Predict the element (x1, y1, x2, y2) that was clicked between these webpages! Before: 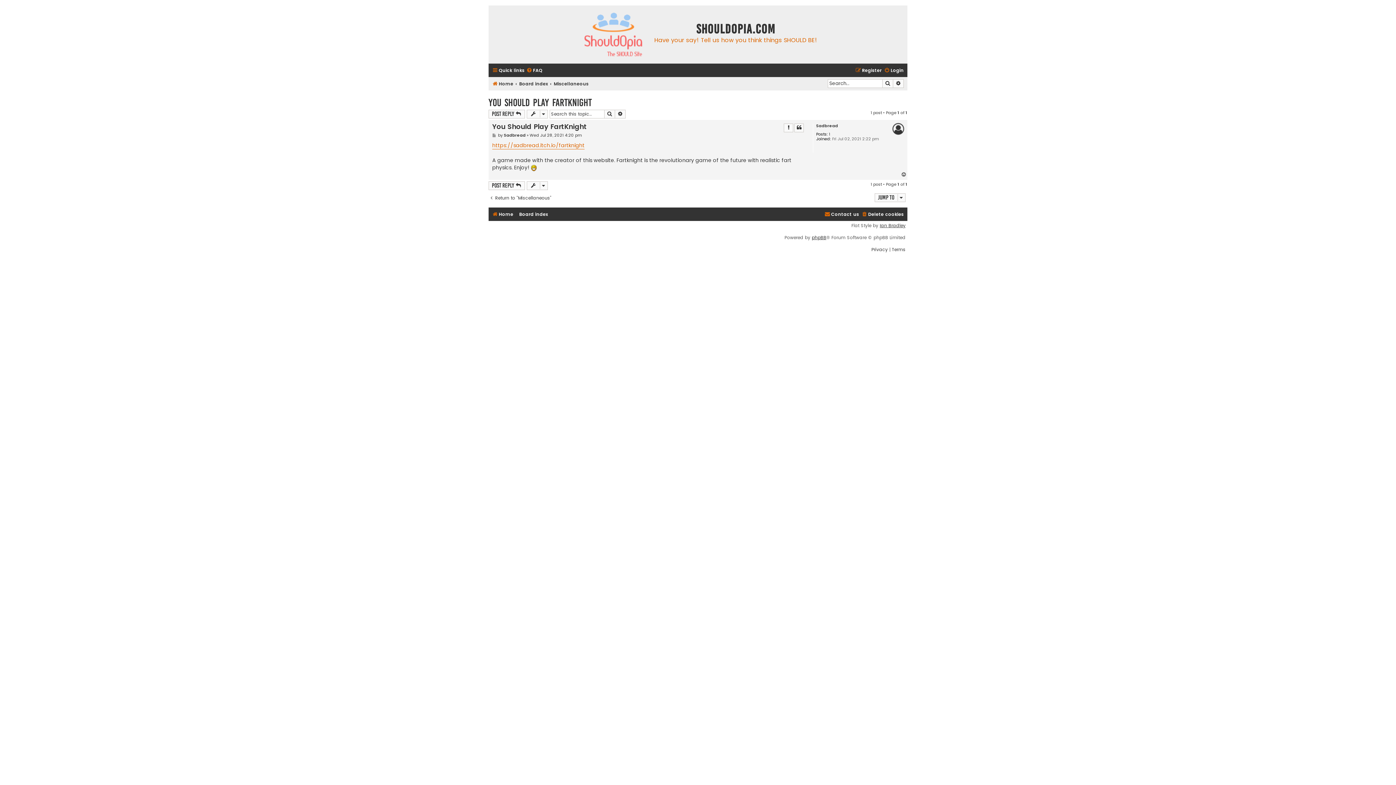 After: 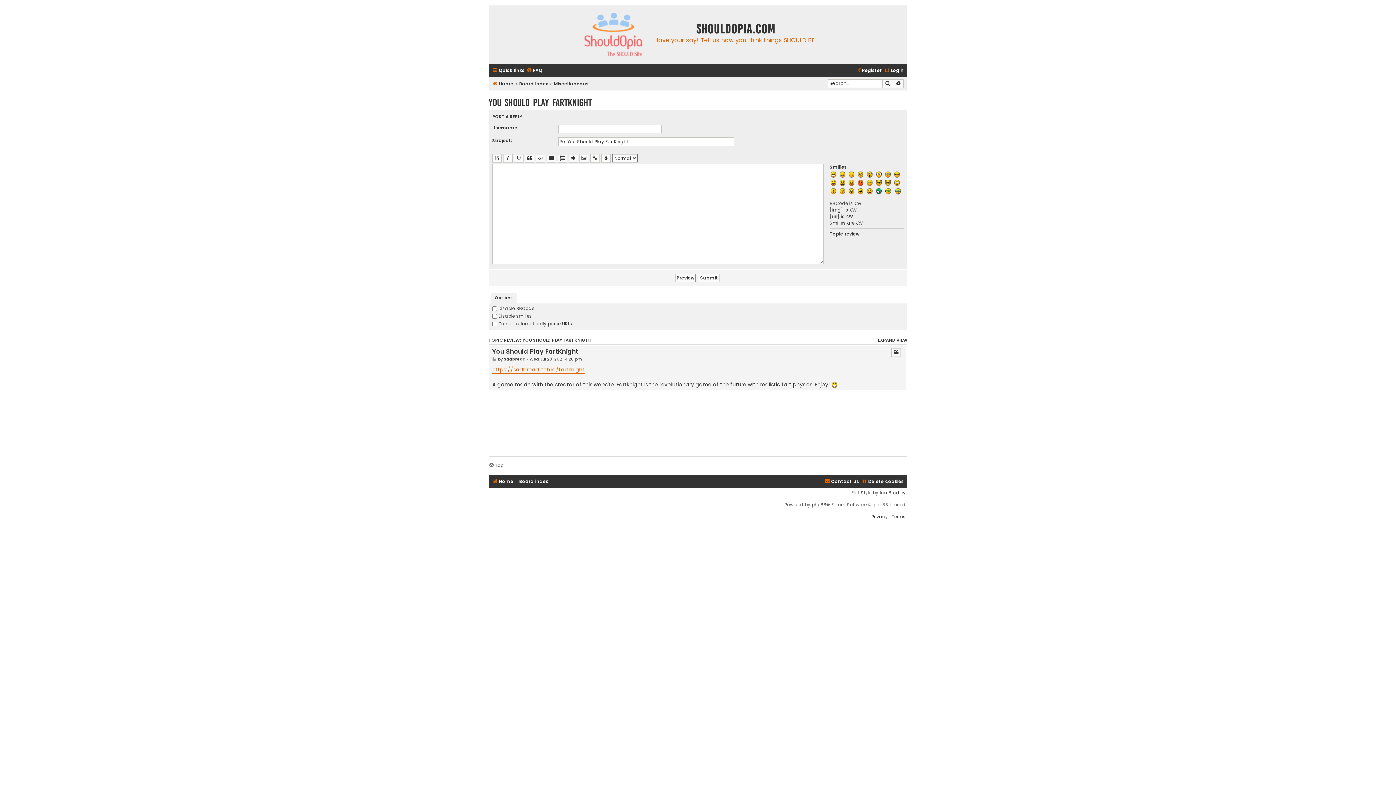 Action: label: Post Reply  bbox: (488, 109, 525, 118)